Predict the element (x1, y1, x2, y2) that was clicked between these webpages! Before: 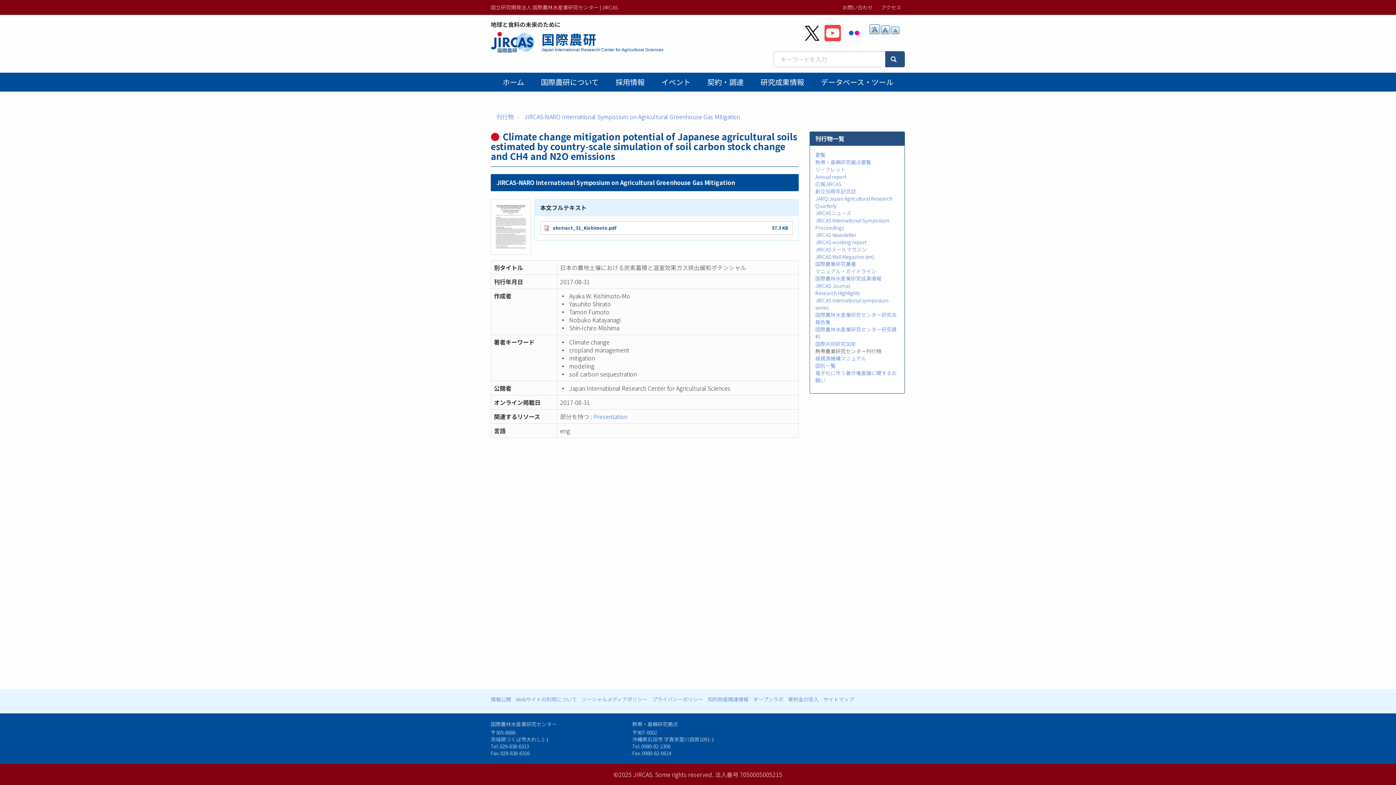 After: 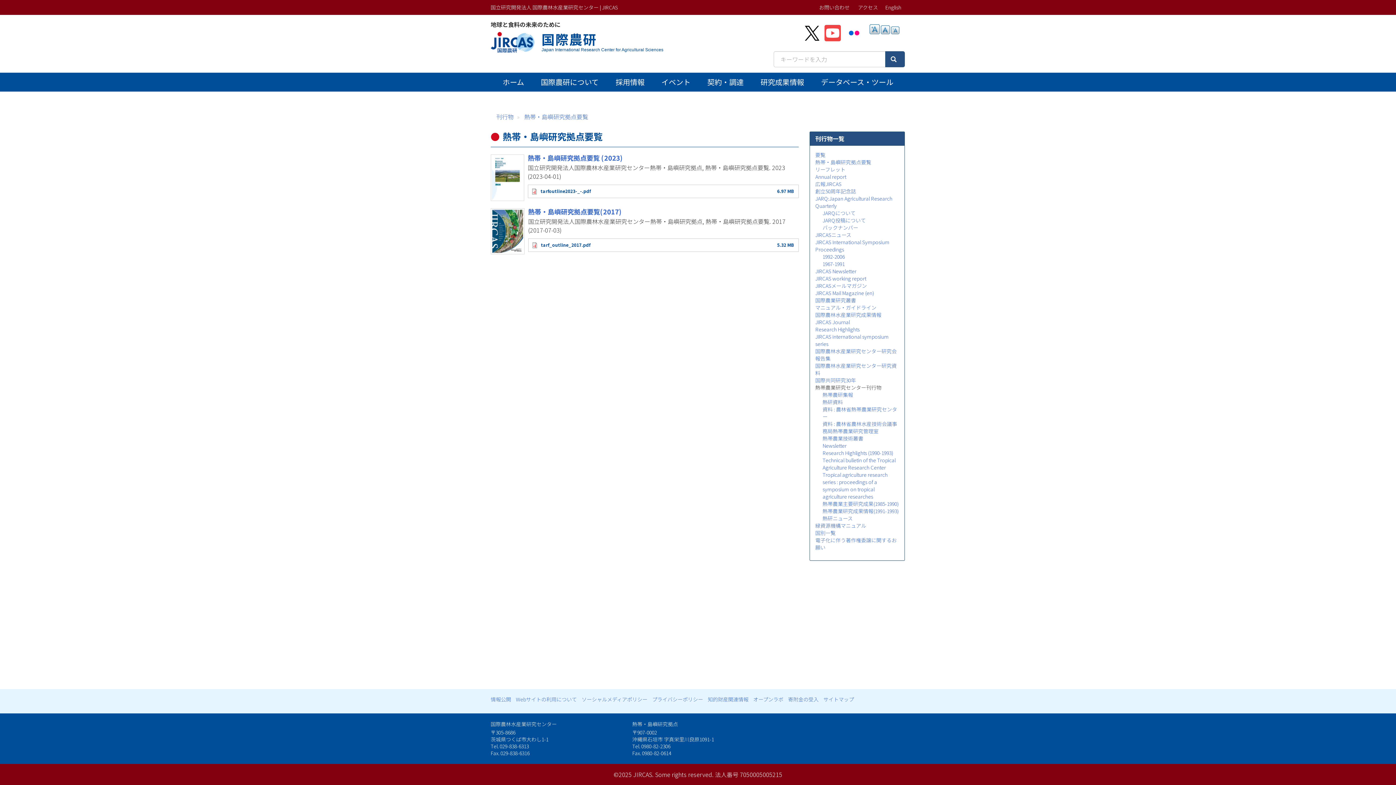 Action: label: 熱帯・島嶼研究拠点要覧 bbox: (815, 158, 871, 165)